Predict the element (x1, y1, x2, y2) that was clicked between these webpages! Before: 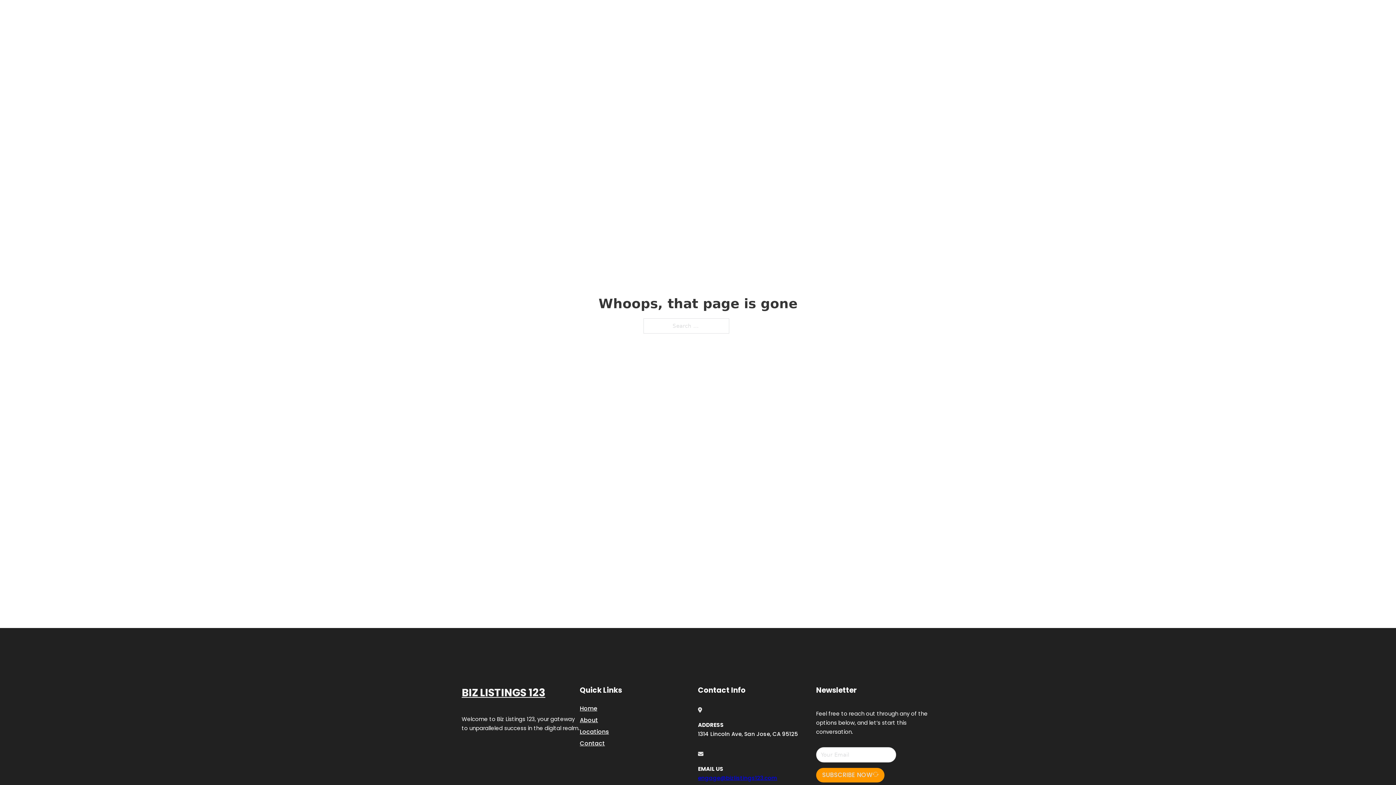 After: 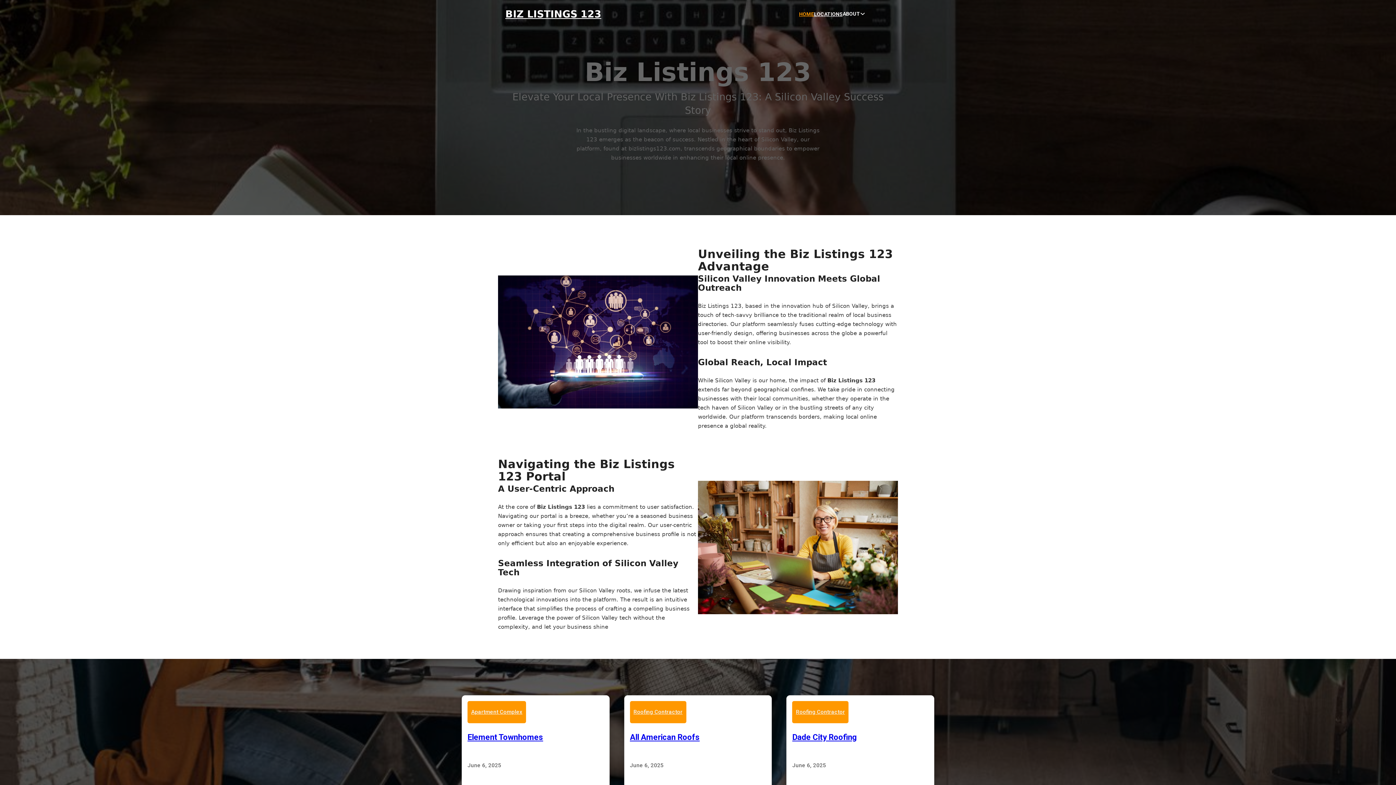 Action: label: Home bbox: (580, 703, 597, 713)